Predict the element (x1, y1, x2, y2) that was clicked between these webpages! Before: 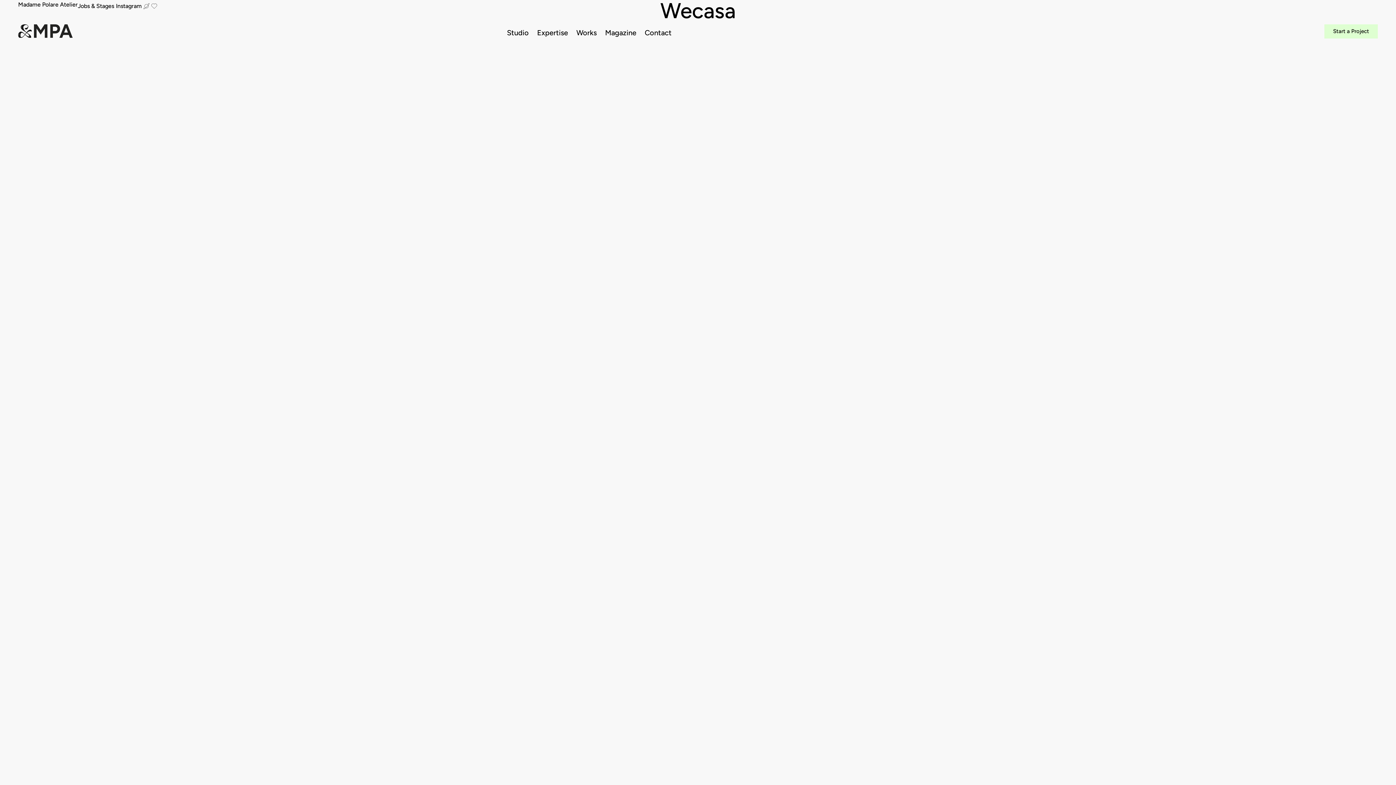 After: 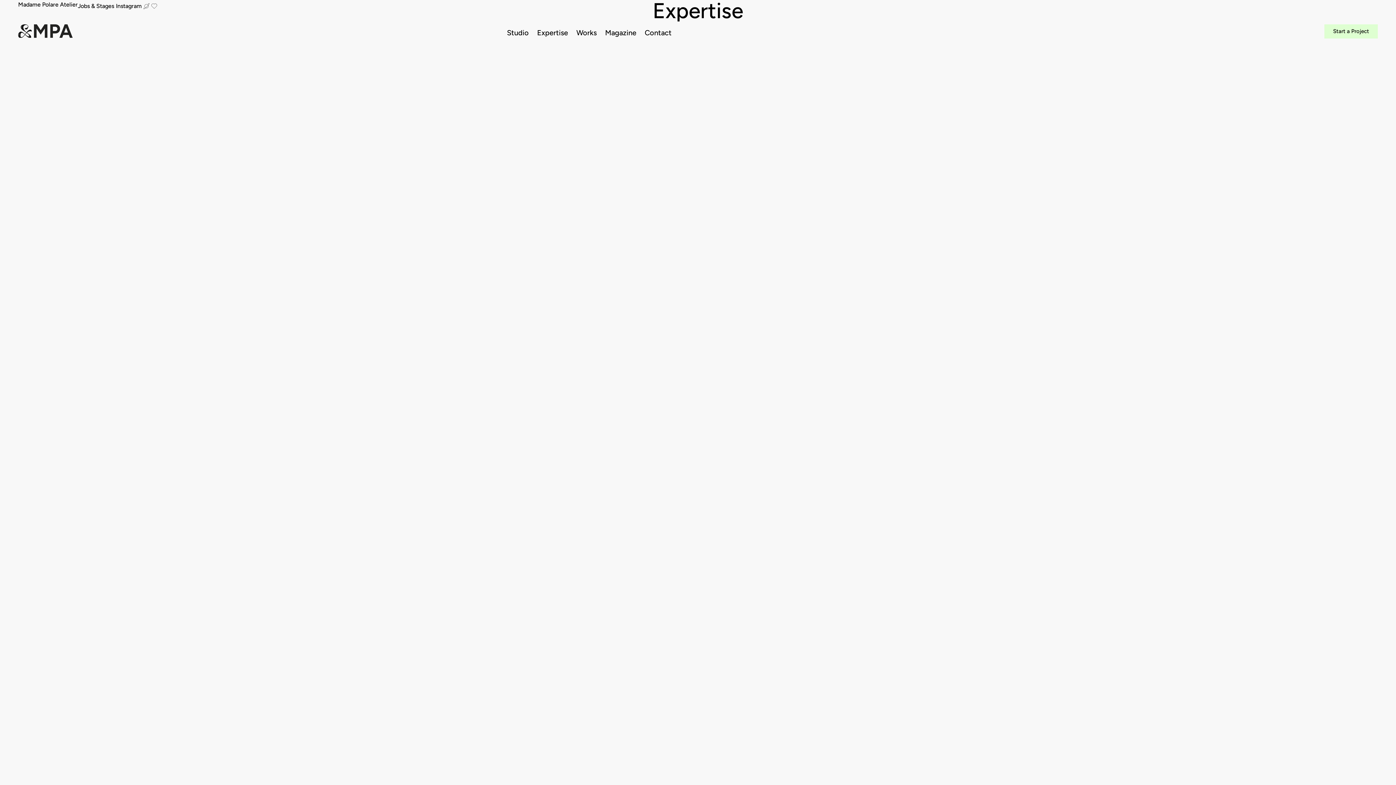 Action: bbox: (537, 27, 568, 38) label: Expertise